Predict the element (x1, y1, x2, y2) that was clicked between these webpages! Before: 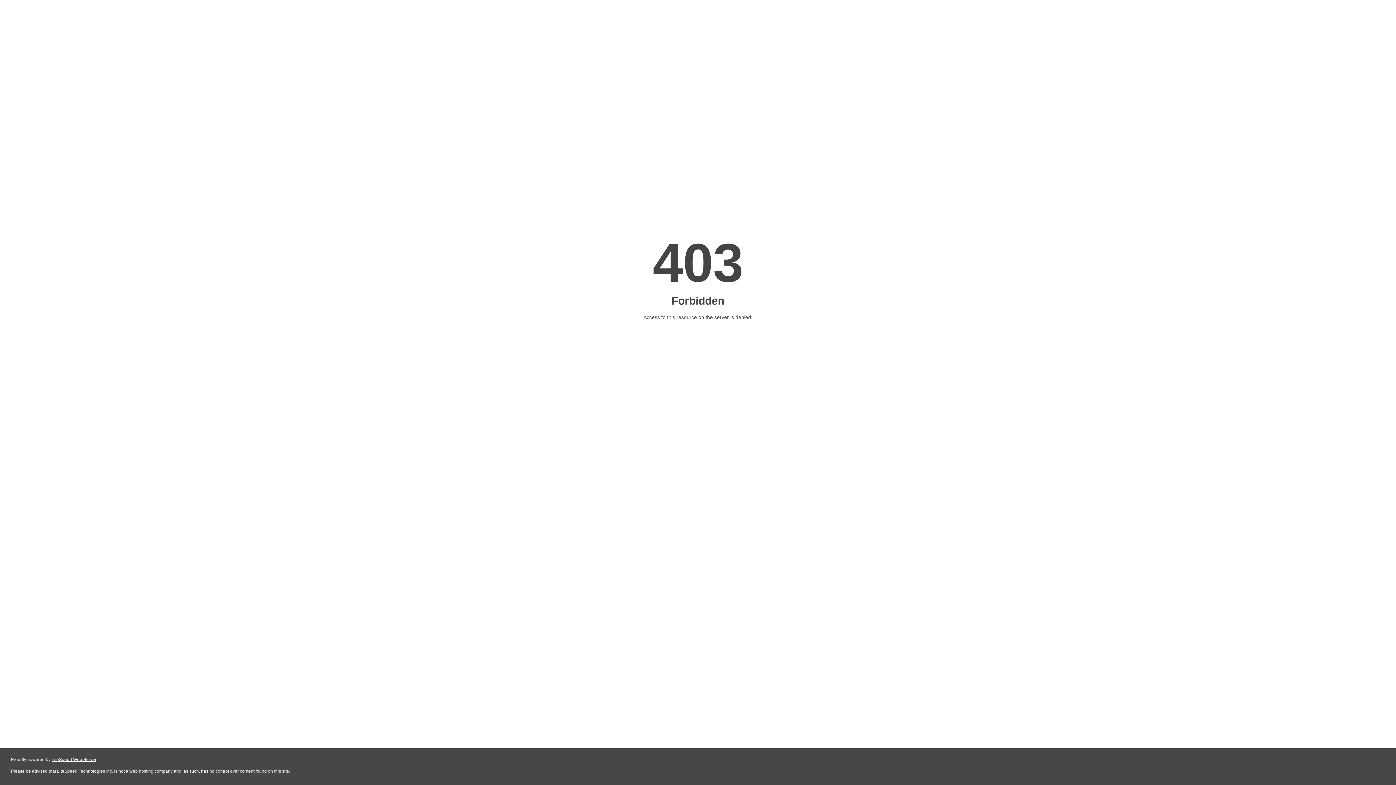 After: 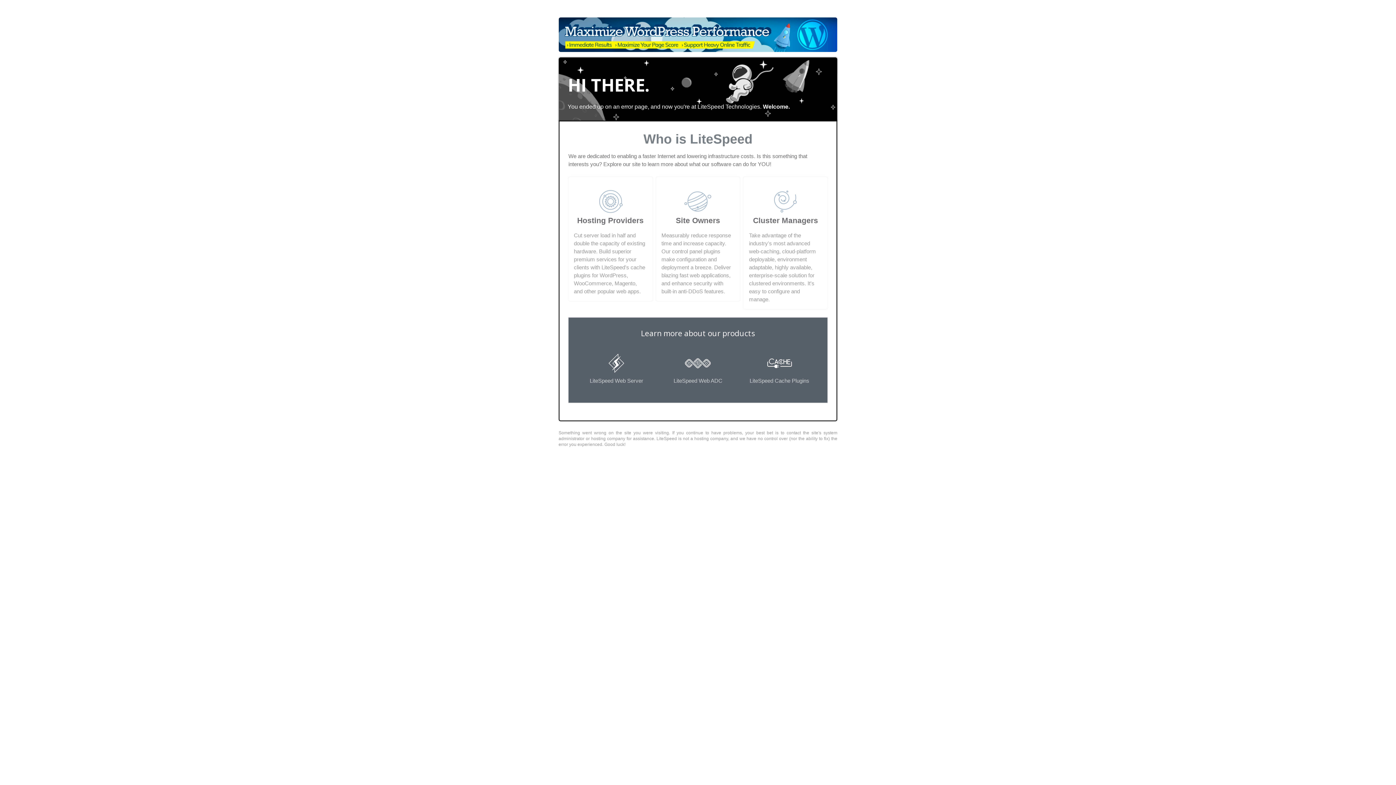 Action: label: LiteSpeed Web Server bbox: (51, 757, 96, 762)